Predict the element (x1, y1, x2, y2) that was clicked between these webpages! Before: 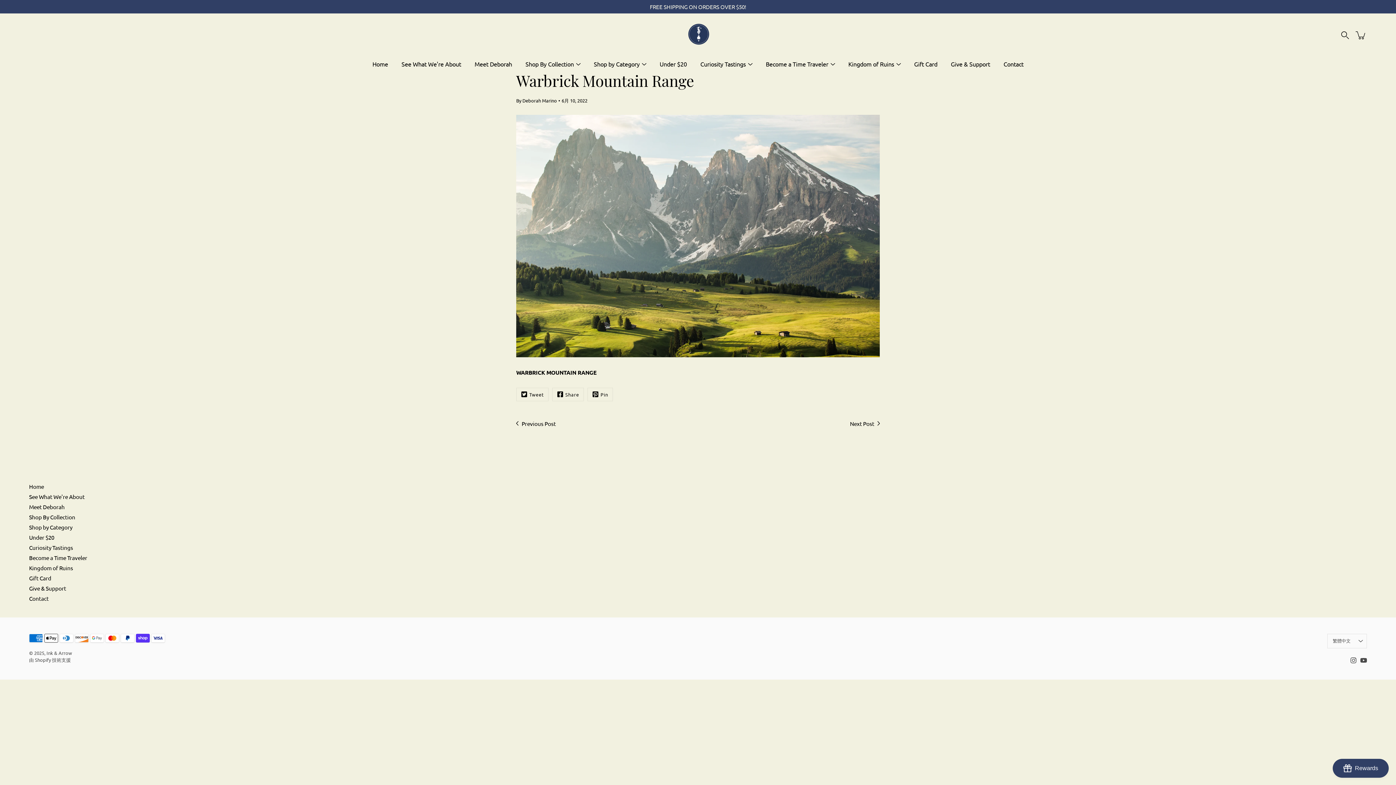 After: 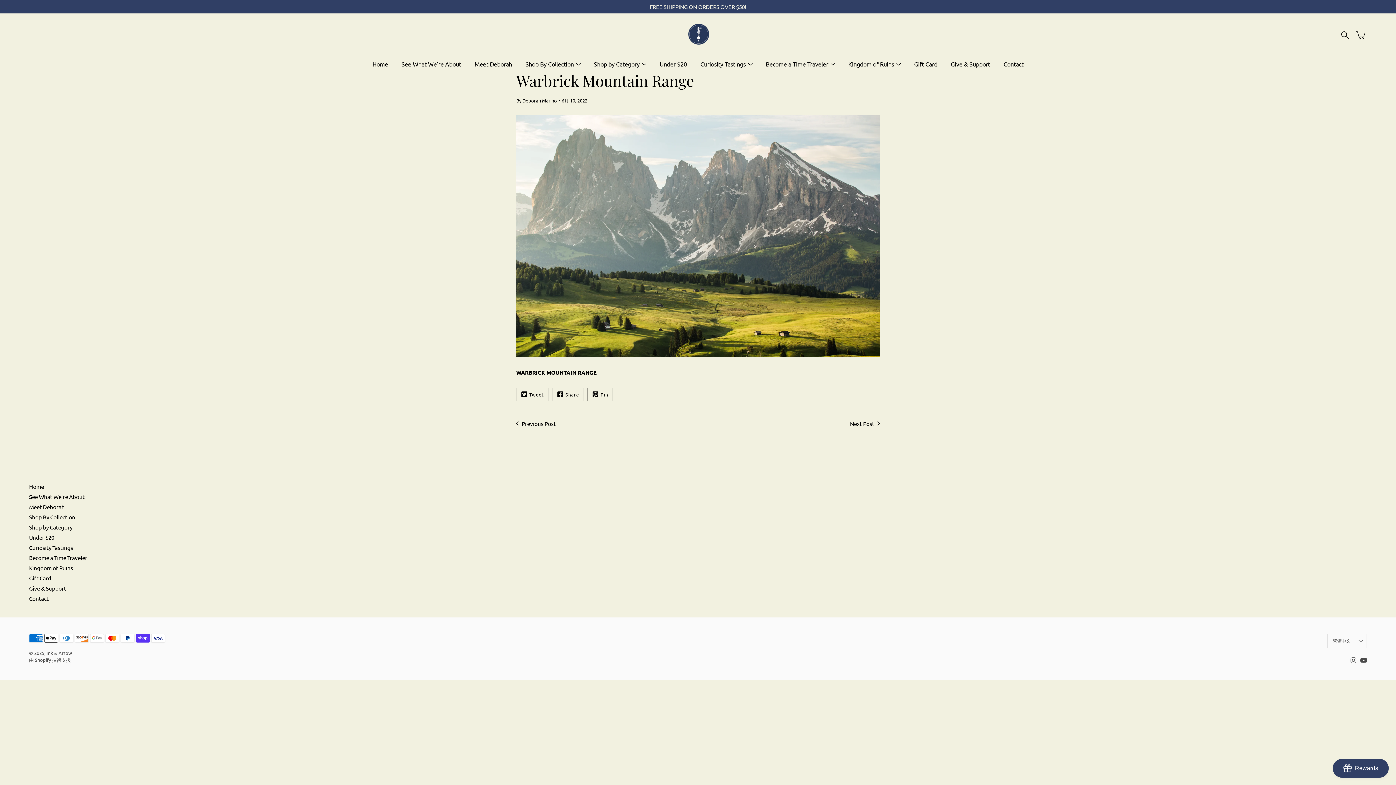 Action: bbox: (587, 387, 613, 401) label: Pinterest